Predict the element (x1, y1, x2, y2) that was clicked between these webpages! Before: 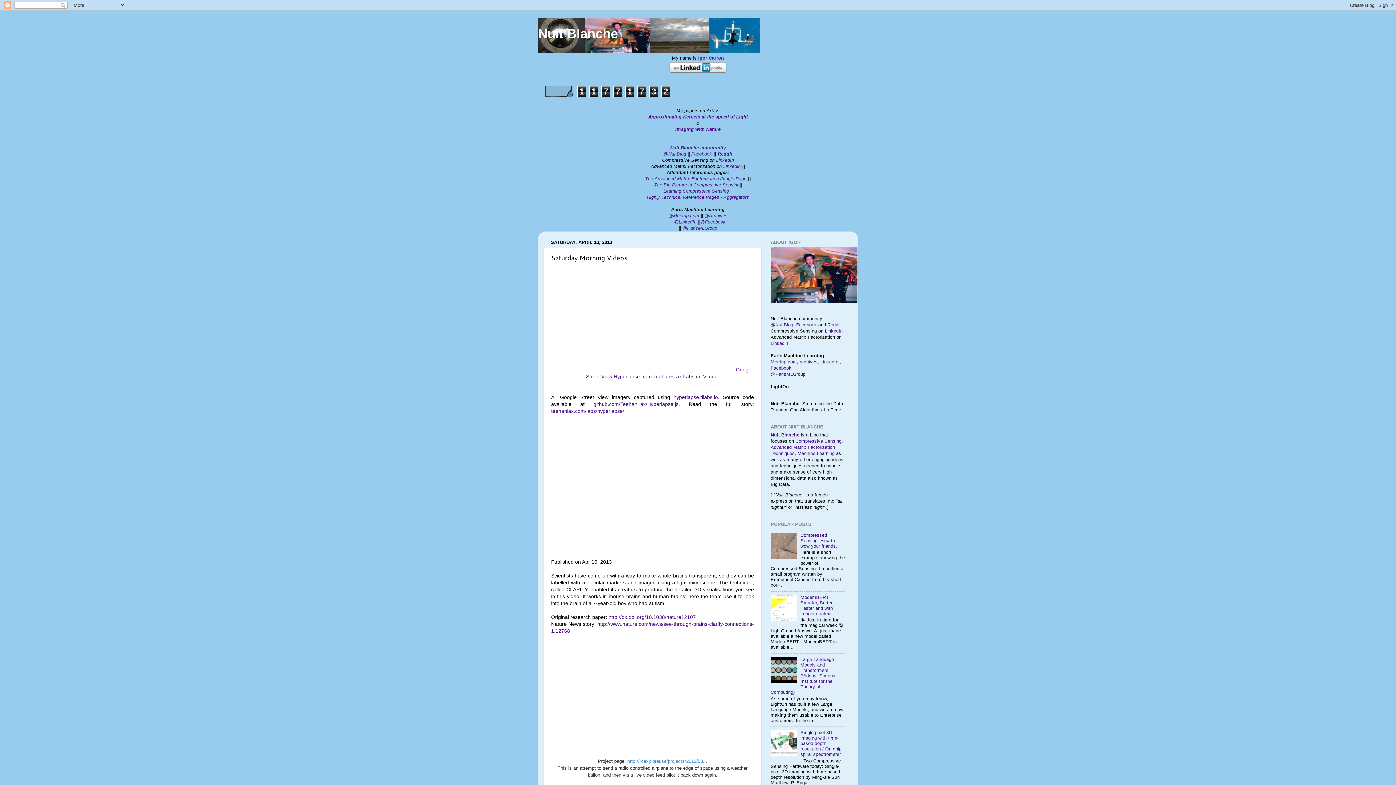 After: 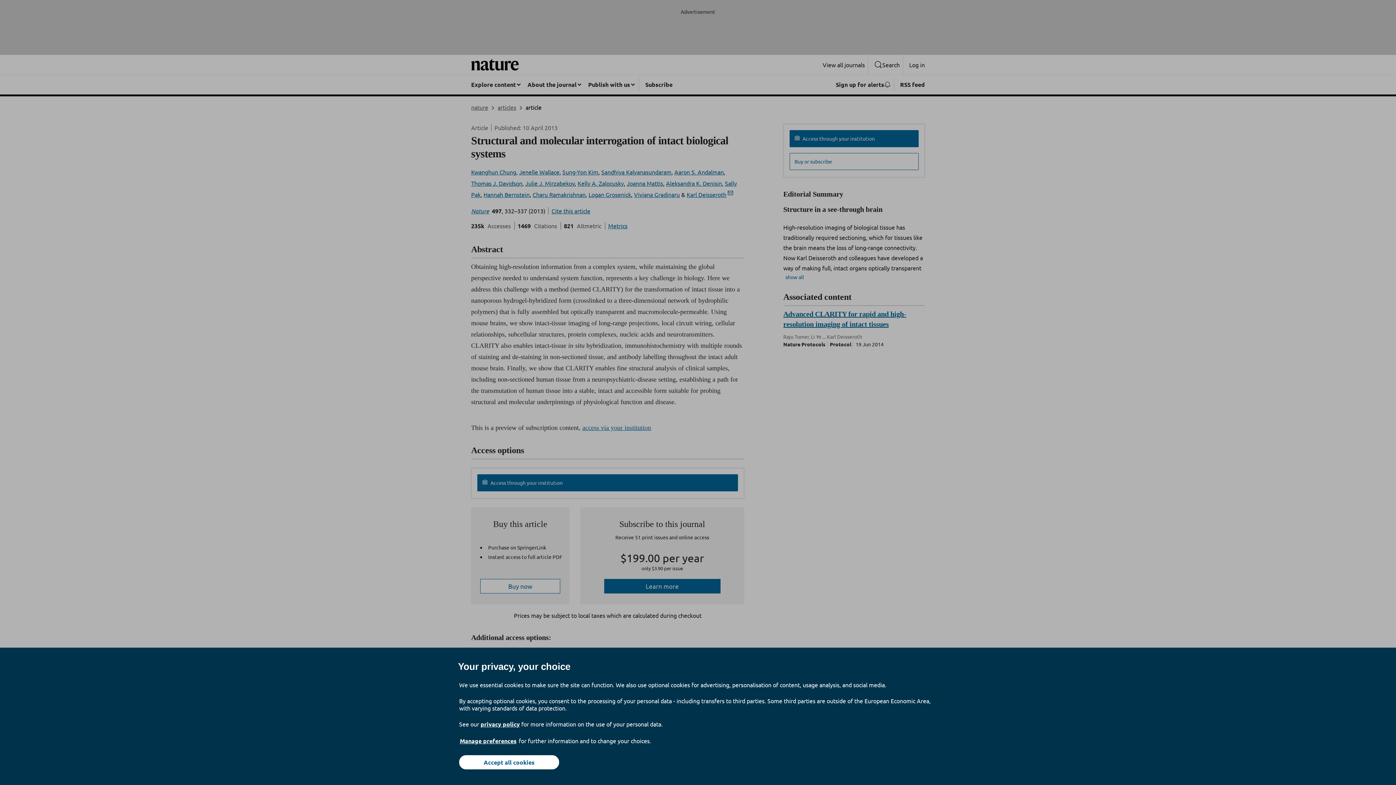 Action: bbox: (608, 614, 696, 620) label: http://dx.doi.org/10.1038/nature12107